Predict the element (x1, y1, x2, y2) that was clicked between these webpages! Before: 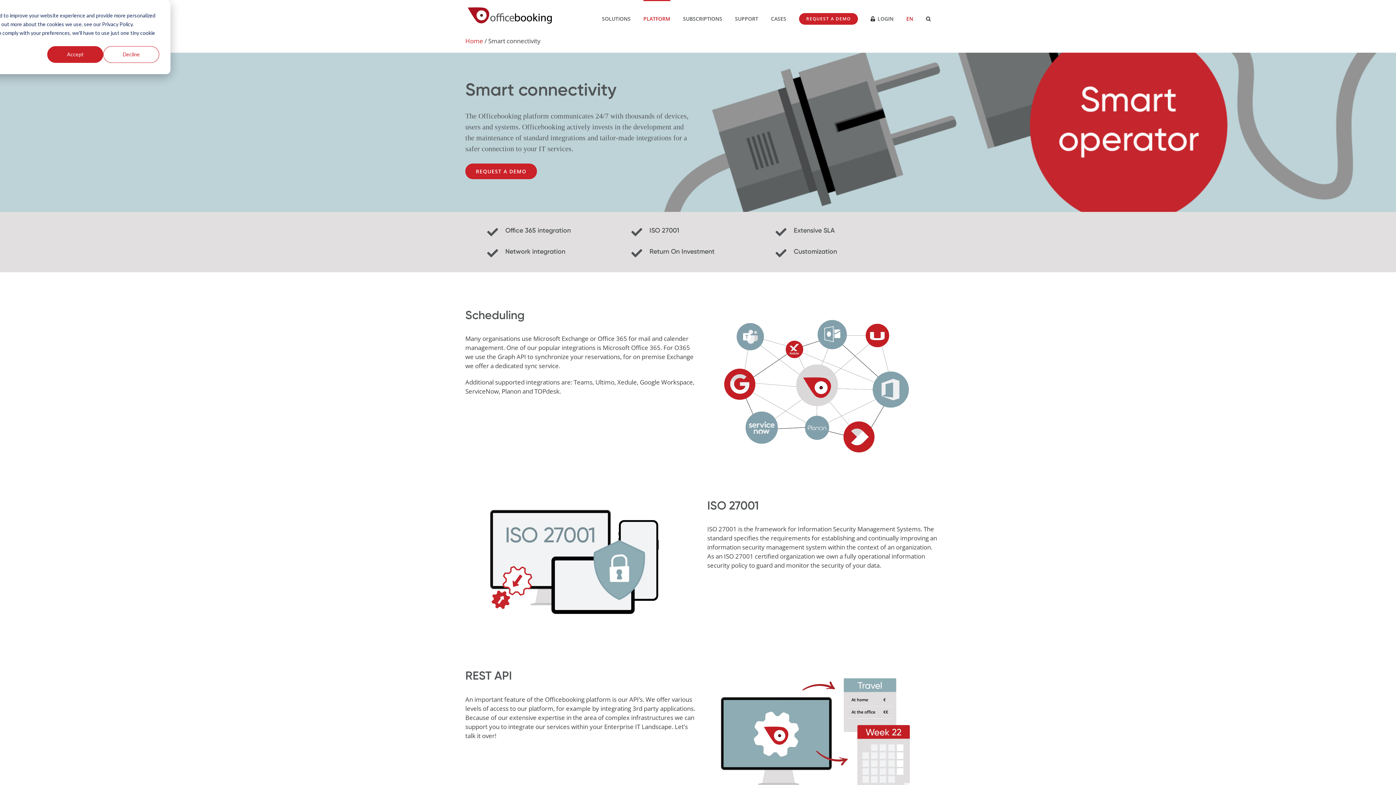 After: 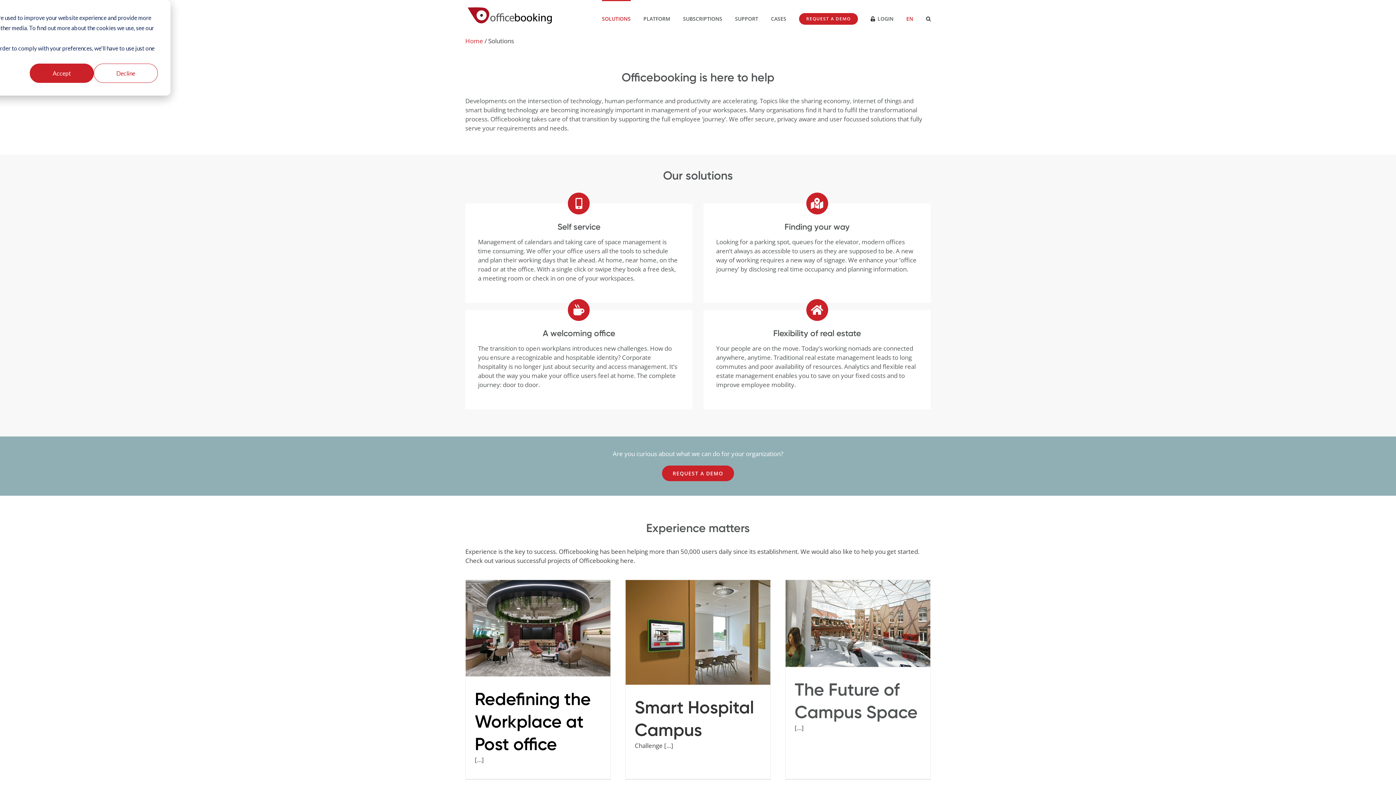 Action: label: SOLUTIONS bbox: (602, 0, 630, 36)